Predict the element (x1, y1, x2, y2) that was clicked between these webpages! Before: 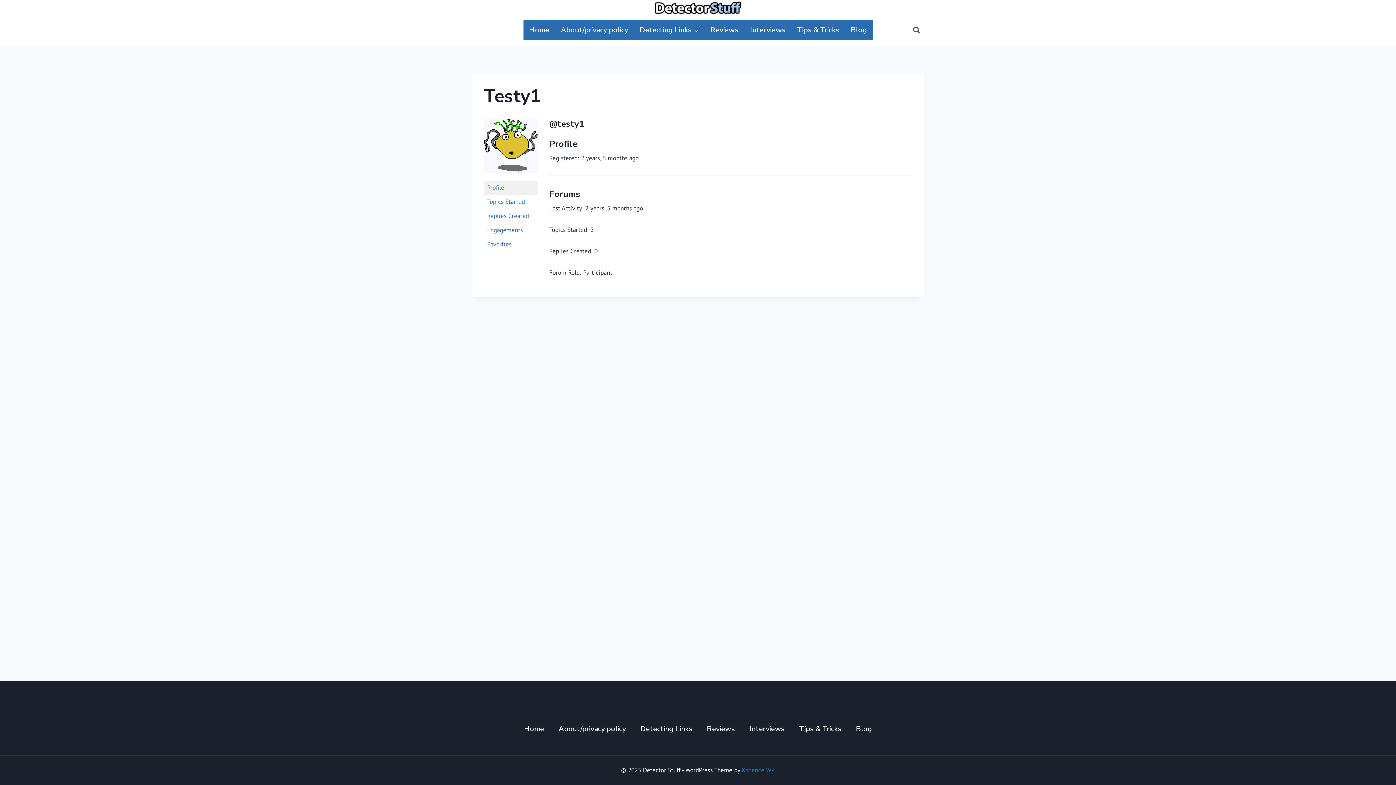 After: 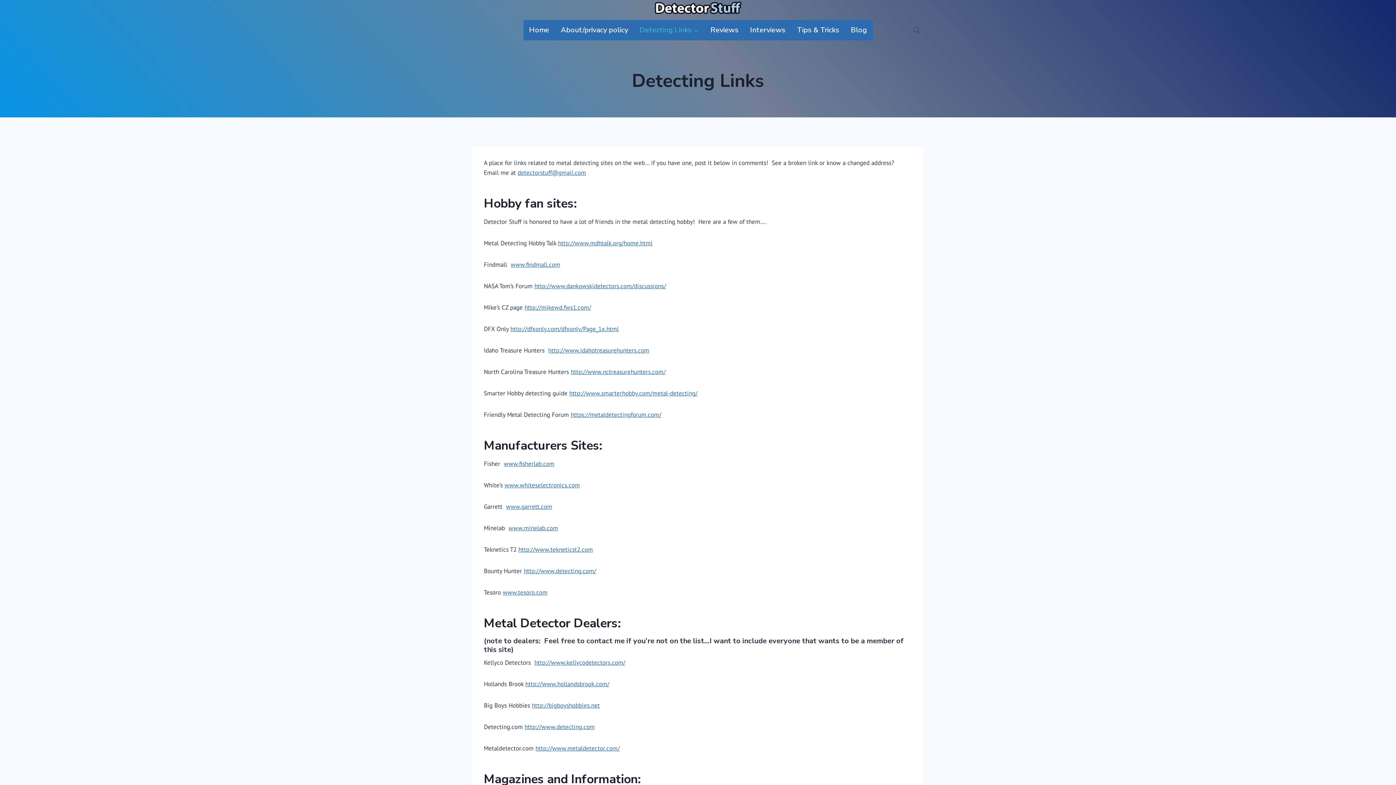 Action: bbox: (634, 19, 704, 40) label: Detecting Links